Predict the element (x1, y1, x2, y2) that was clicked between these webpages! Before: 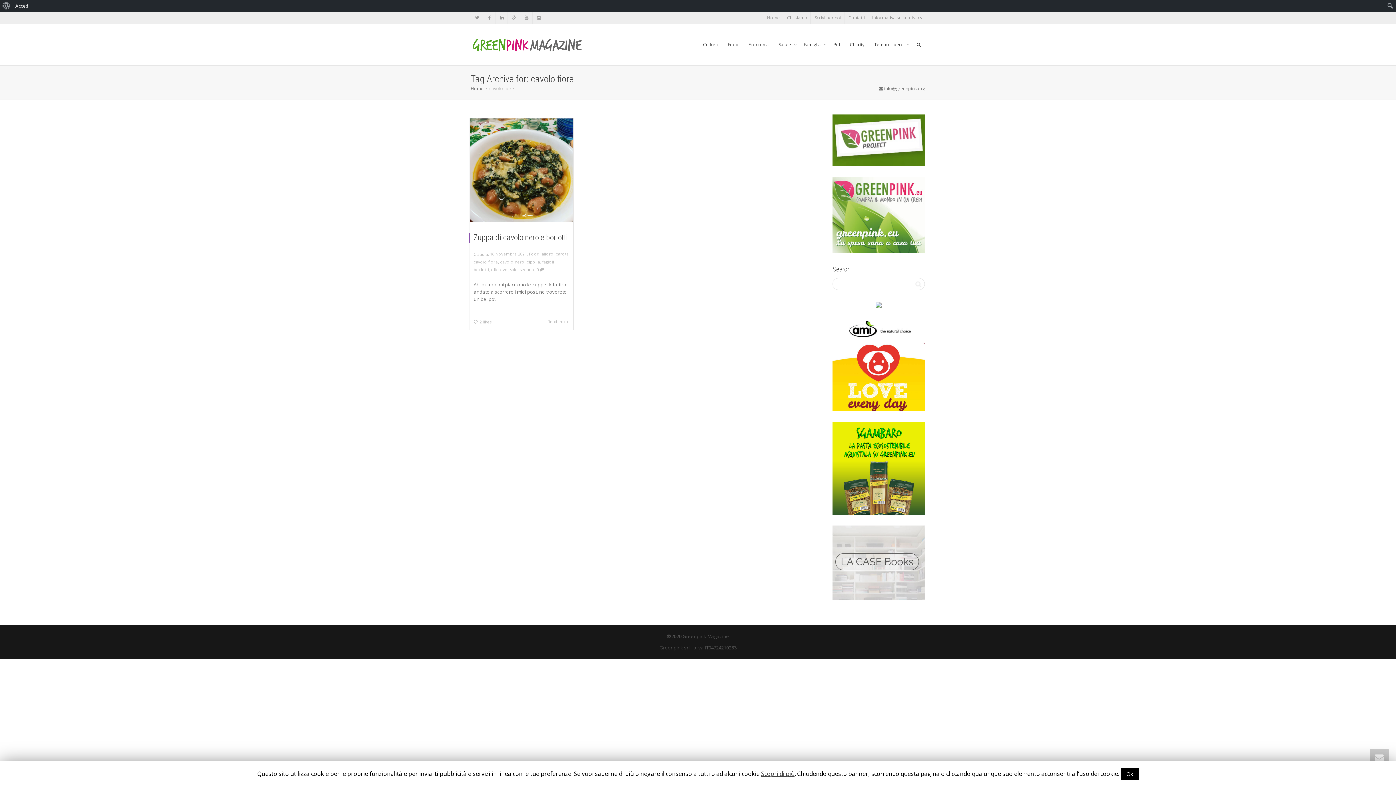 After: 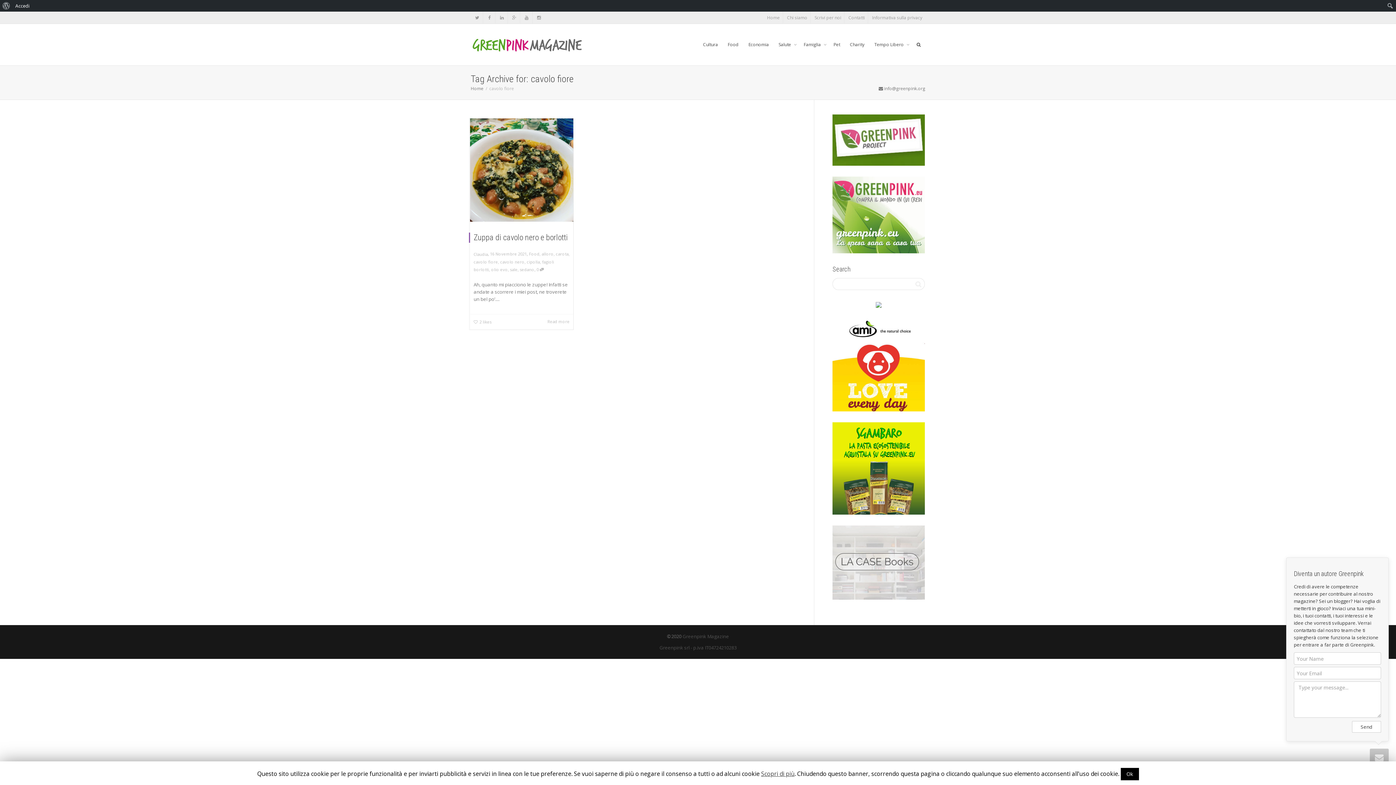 Action: bbox: (1370, 749, 1389, 767)